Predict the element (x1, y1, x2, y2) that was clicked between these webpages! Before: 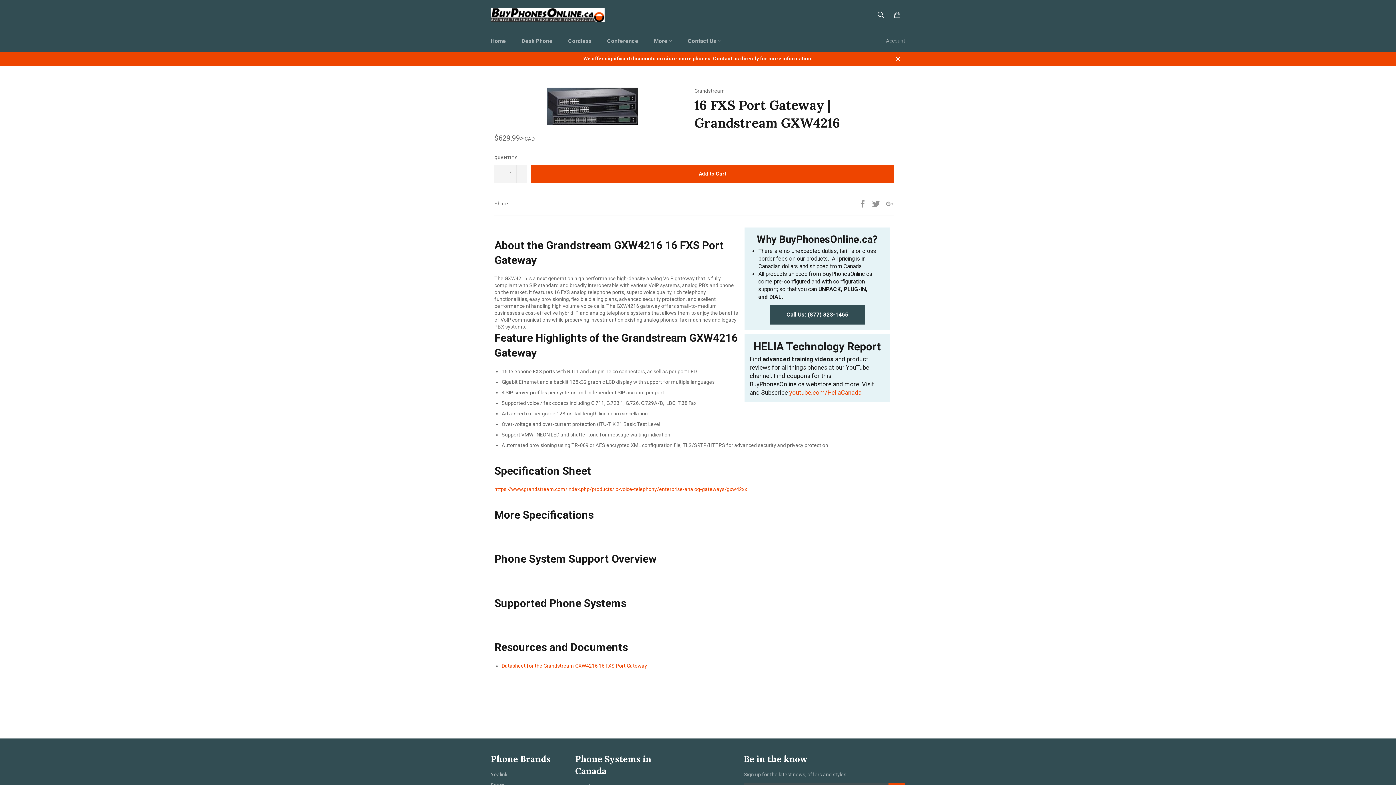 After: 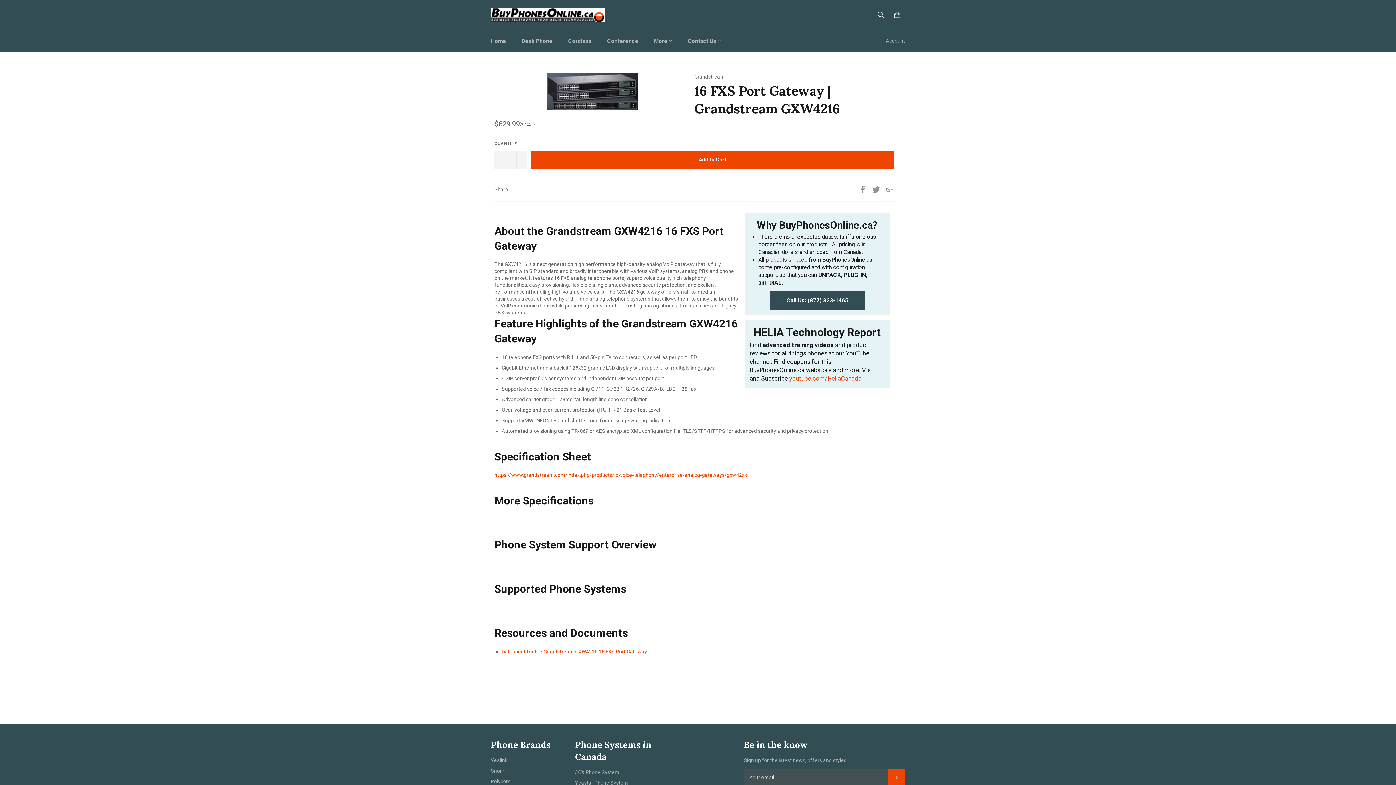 Action: label: Close bbox: (890, 51, 905, 65)